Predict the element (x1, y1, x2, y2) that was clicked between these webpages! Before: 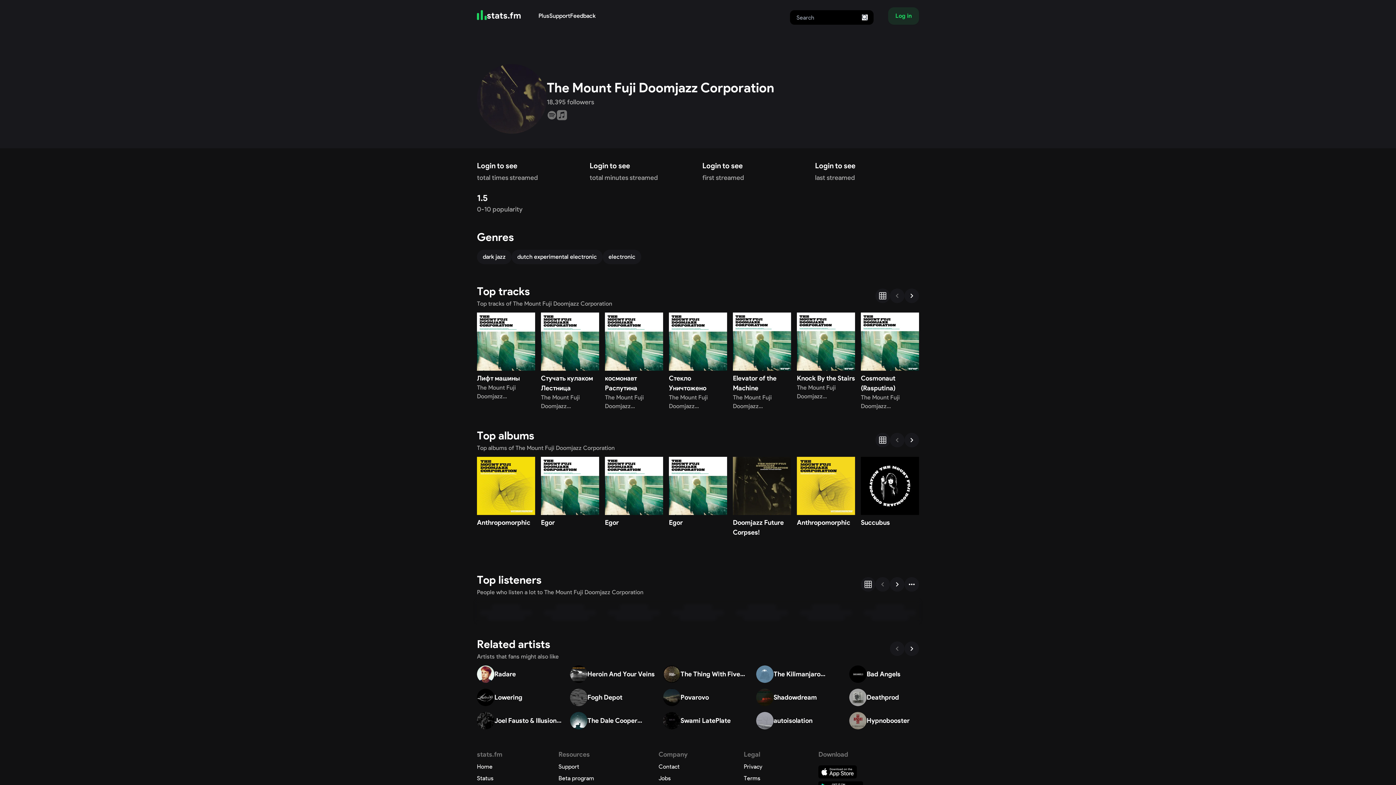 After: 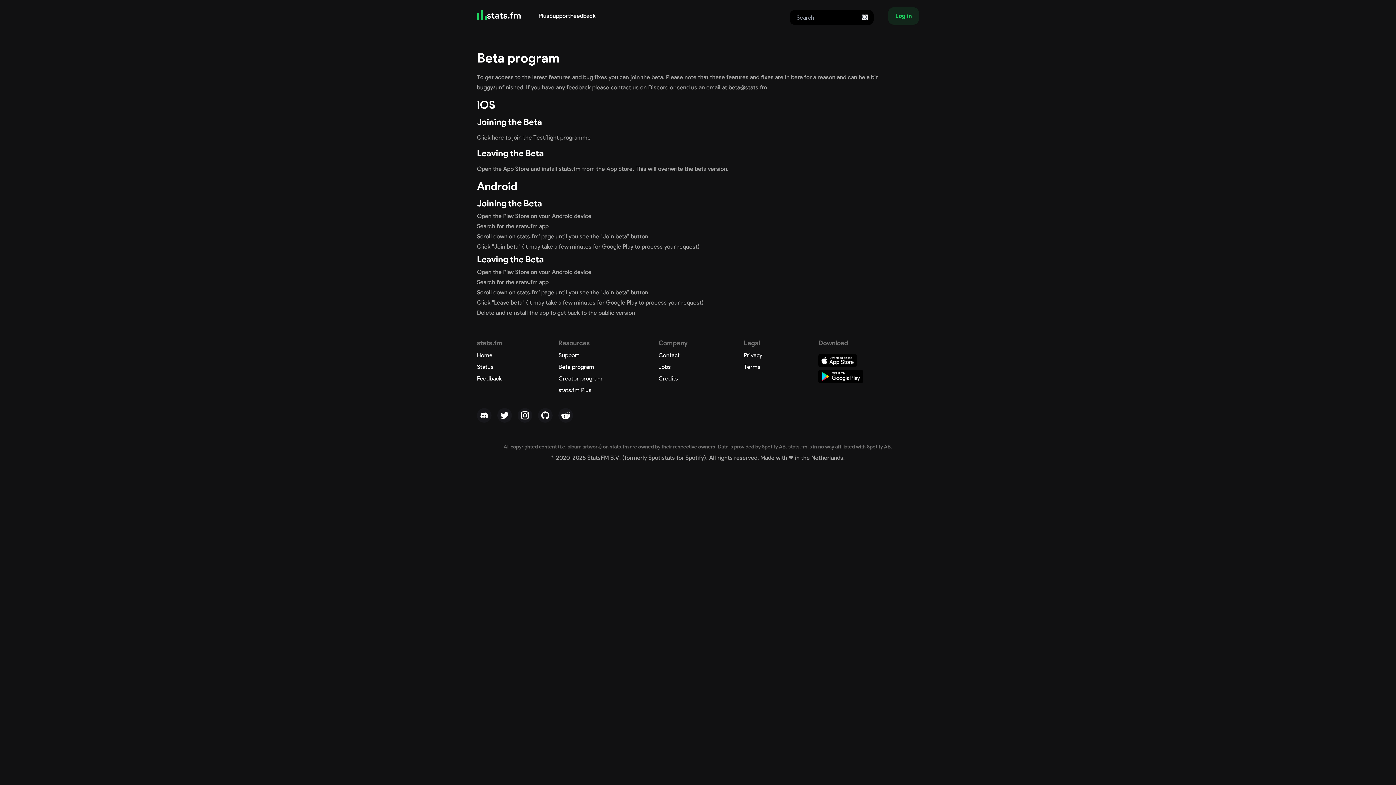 Action: bbox: (558, 685, 594, 692) label: Beta program